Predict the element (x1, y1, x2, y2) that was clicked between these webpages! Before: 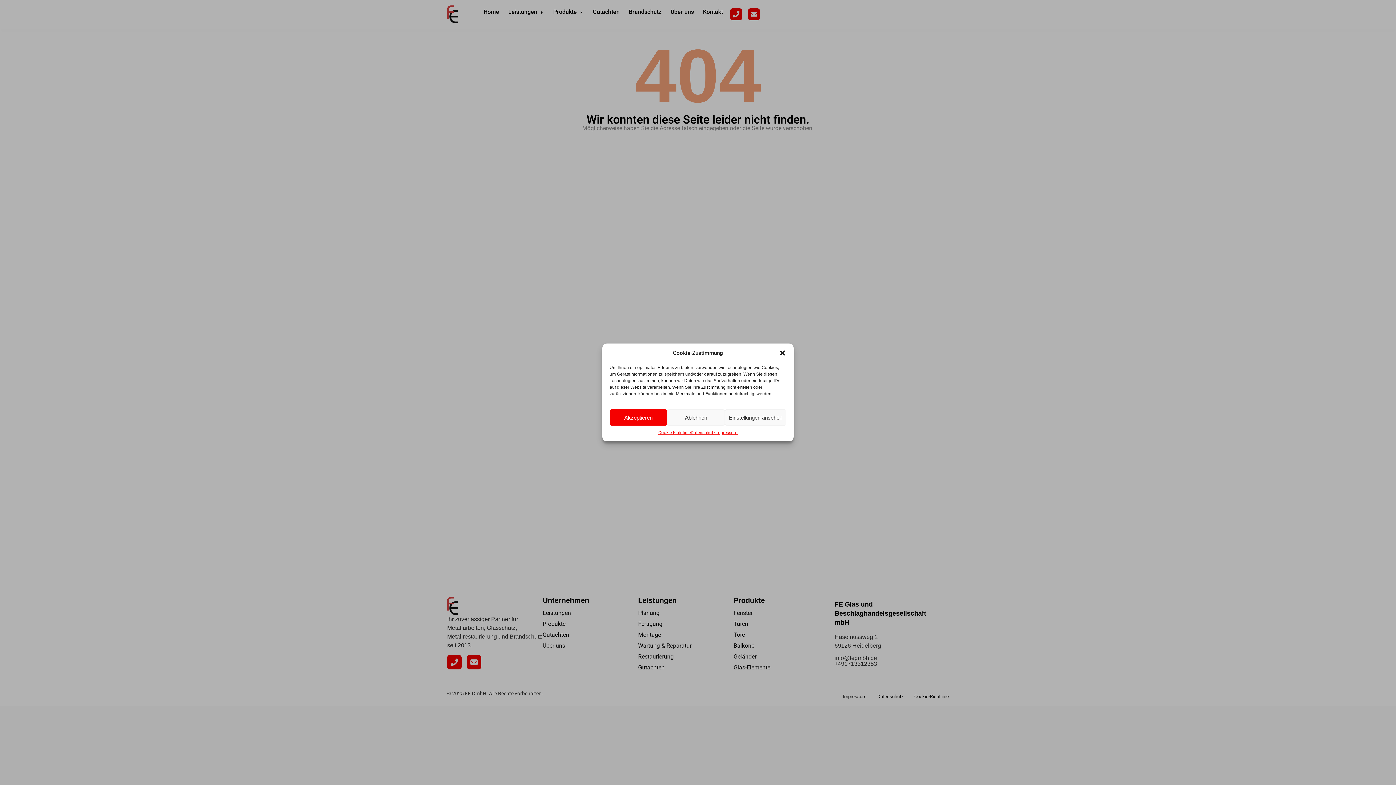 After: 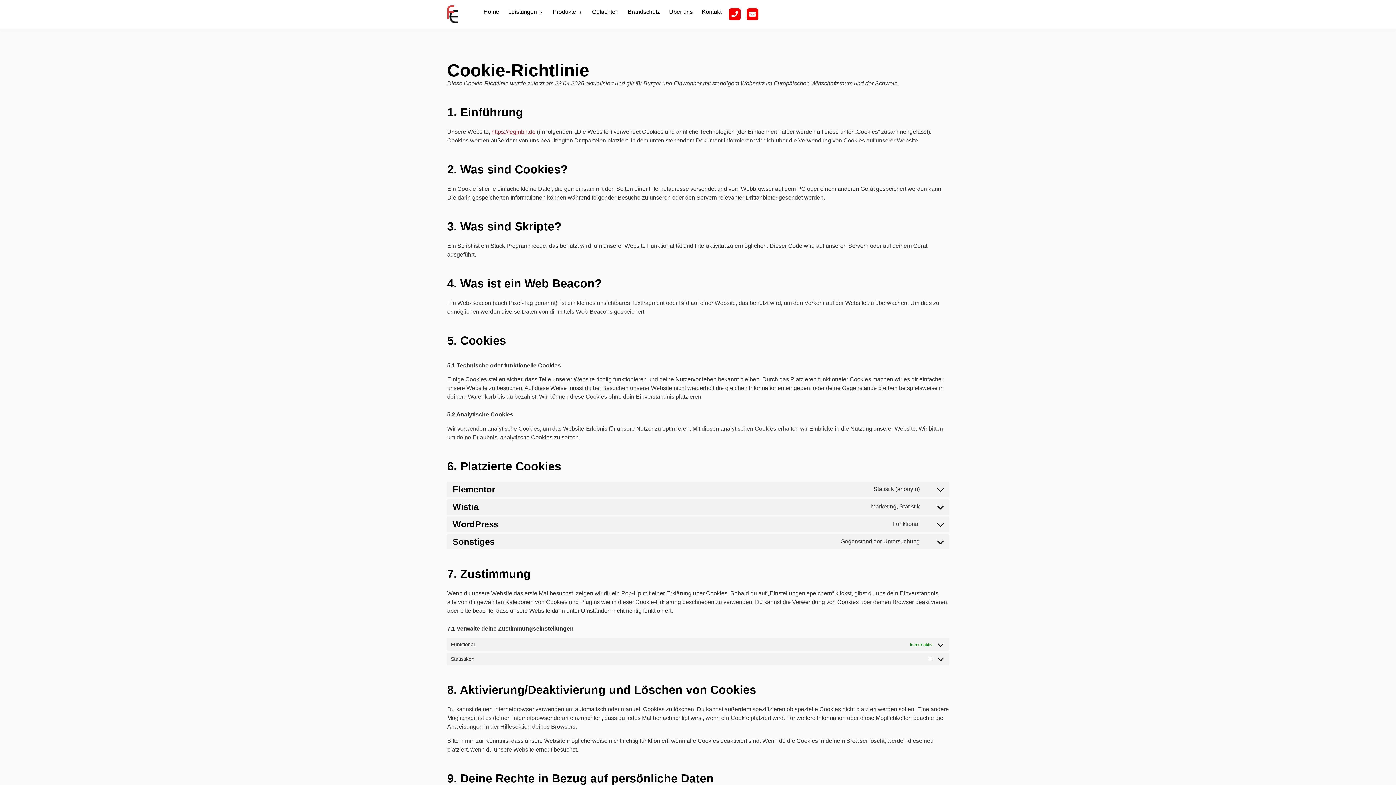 Action: bbox: (658, 429, 690, 436) label: Cookie-Richtlinie